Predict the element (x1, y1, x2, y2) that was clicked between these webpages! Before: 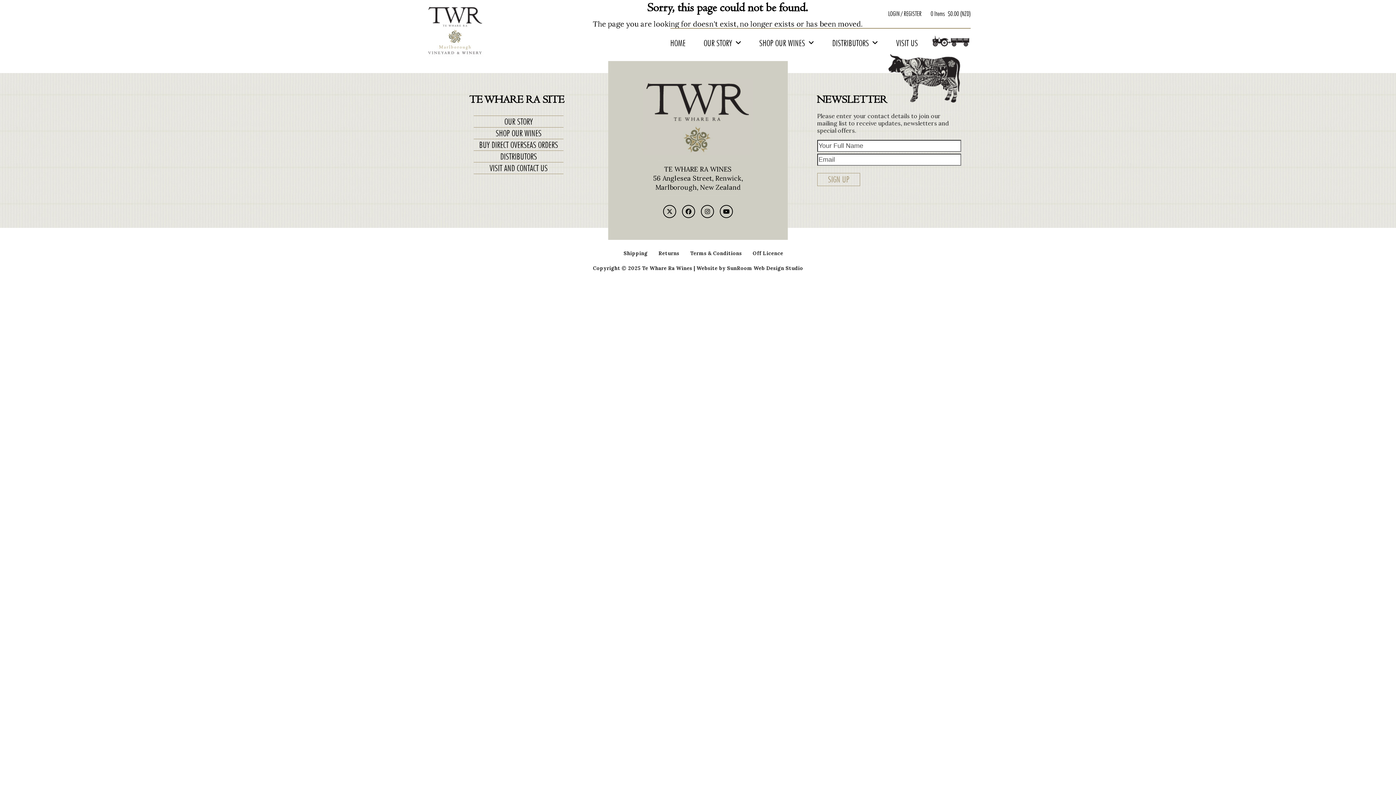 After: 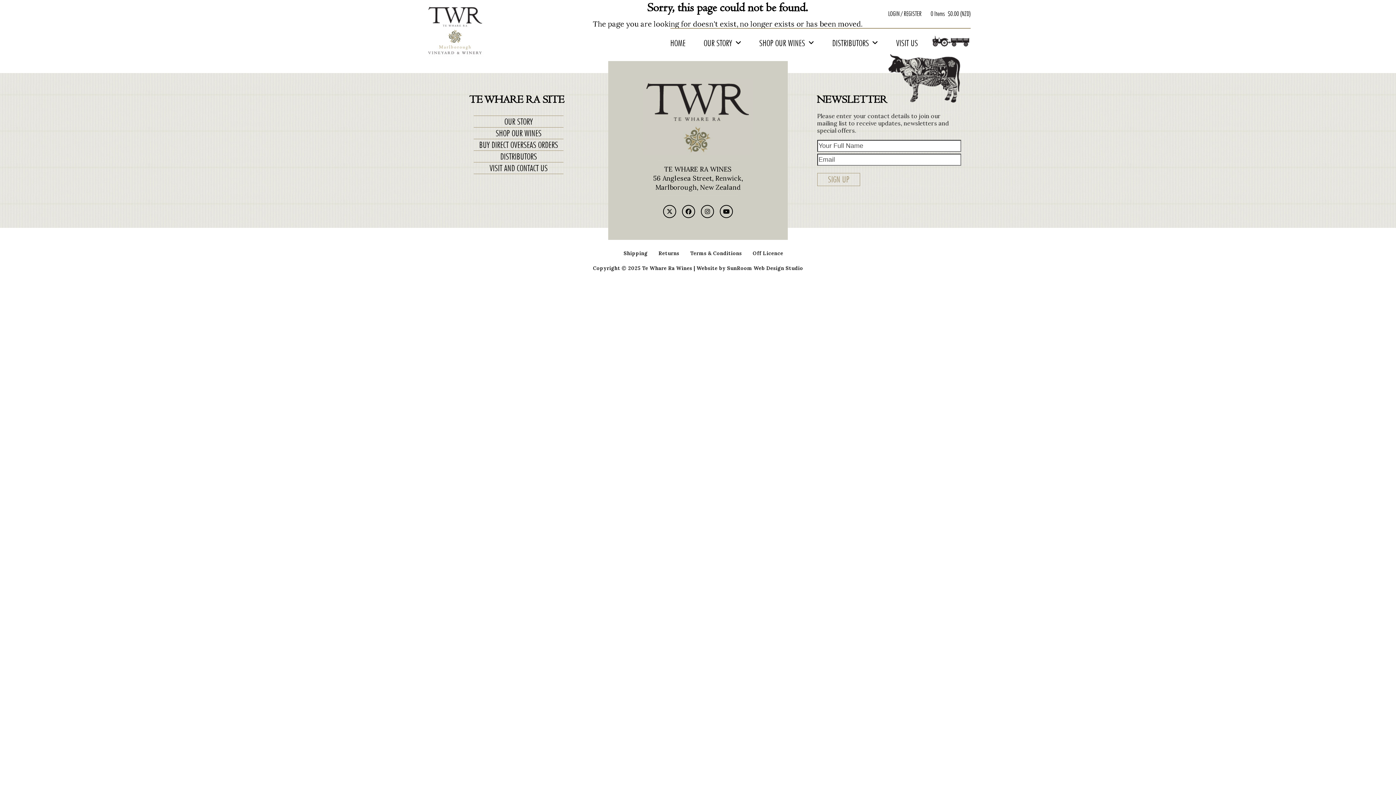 Action: label: Instagram bbox: (701, 205, 714, 218)